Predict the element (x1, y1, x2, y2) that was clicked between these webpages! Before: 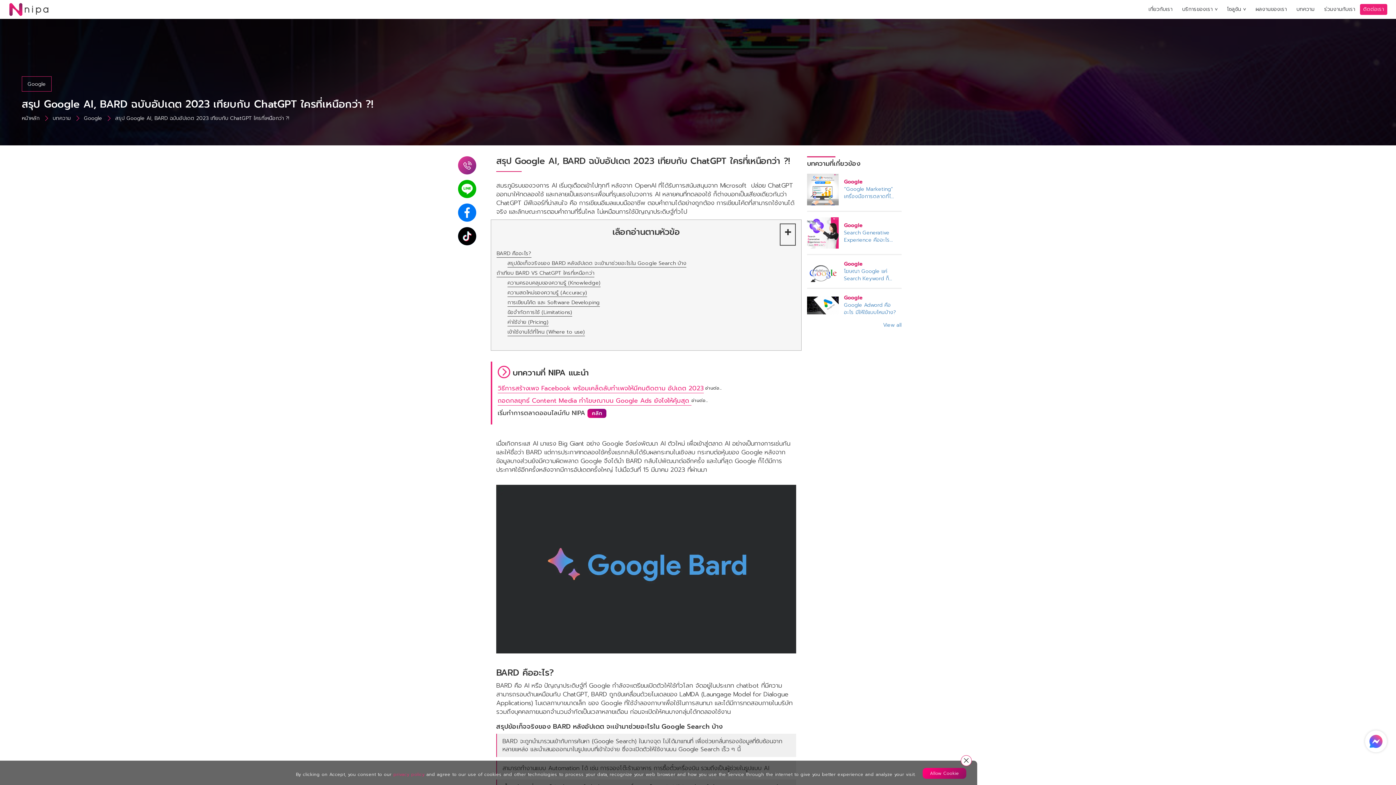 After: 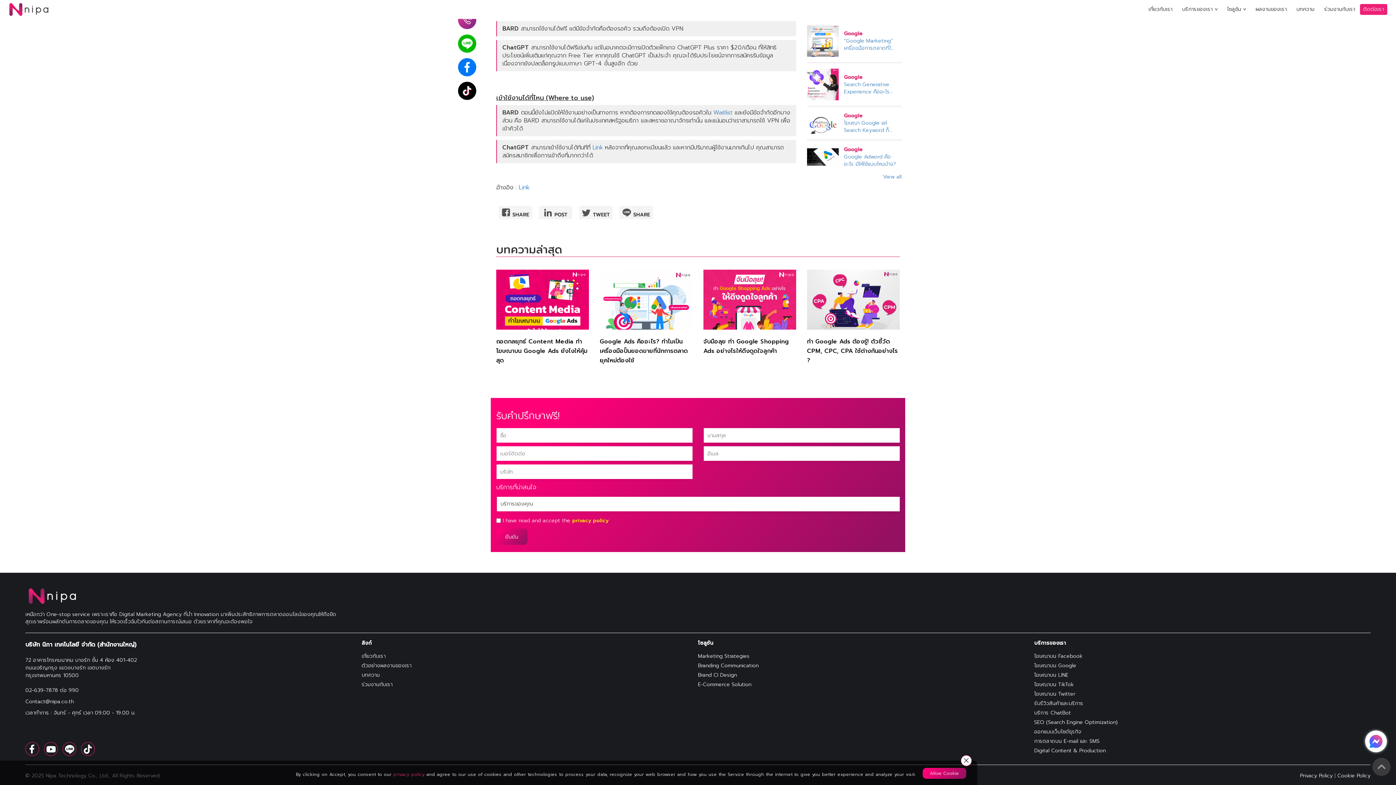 Action: bbox: (507, 328, 585, 336) label: เข้าใช้งานได้ที่ไหน (Where to use)